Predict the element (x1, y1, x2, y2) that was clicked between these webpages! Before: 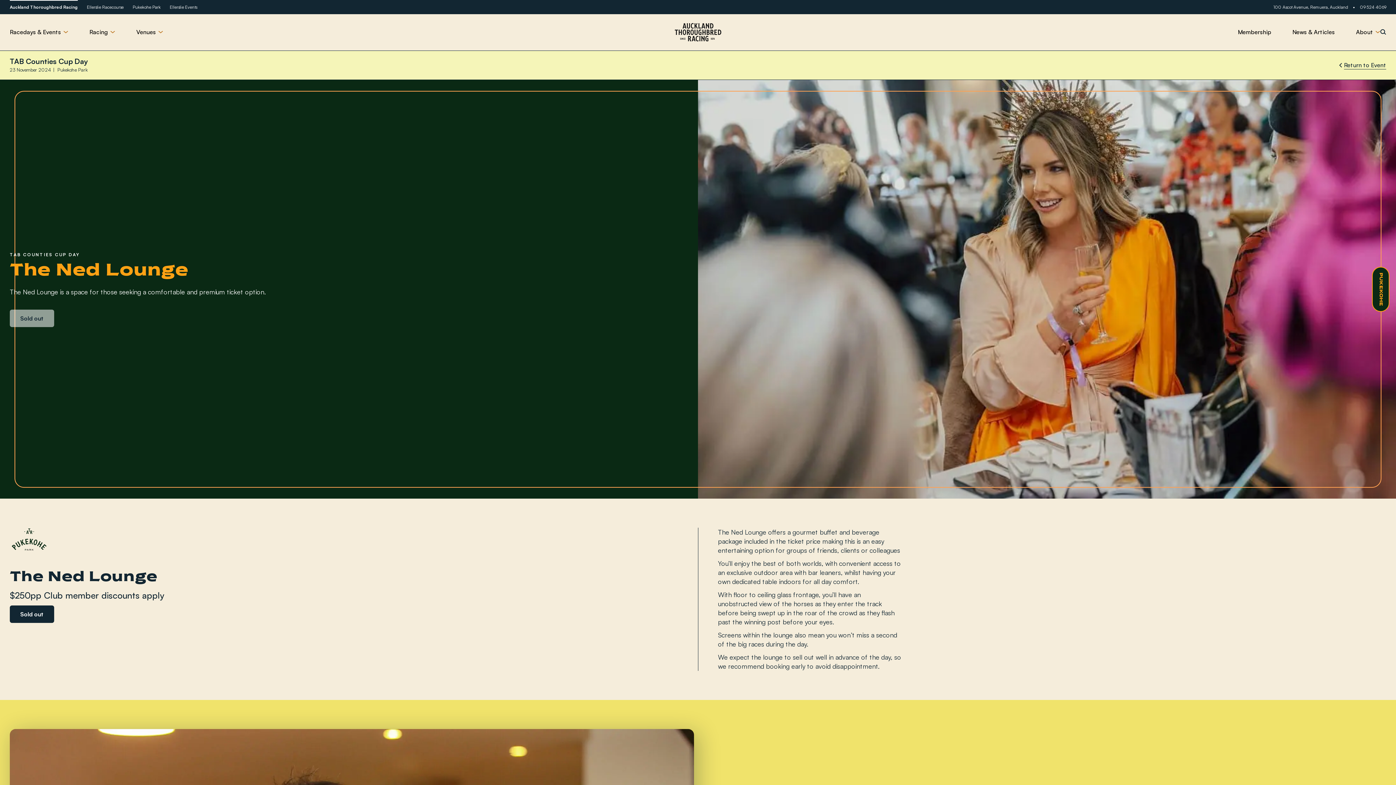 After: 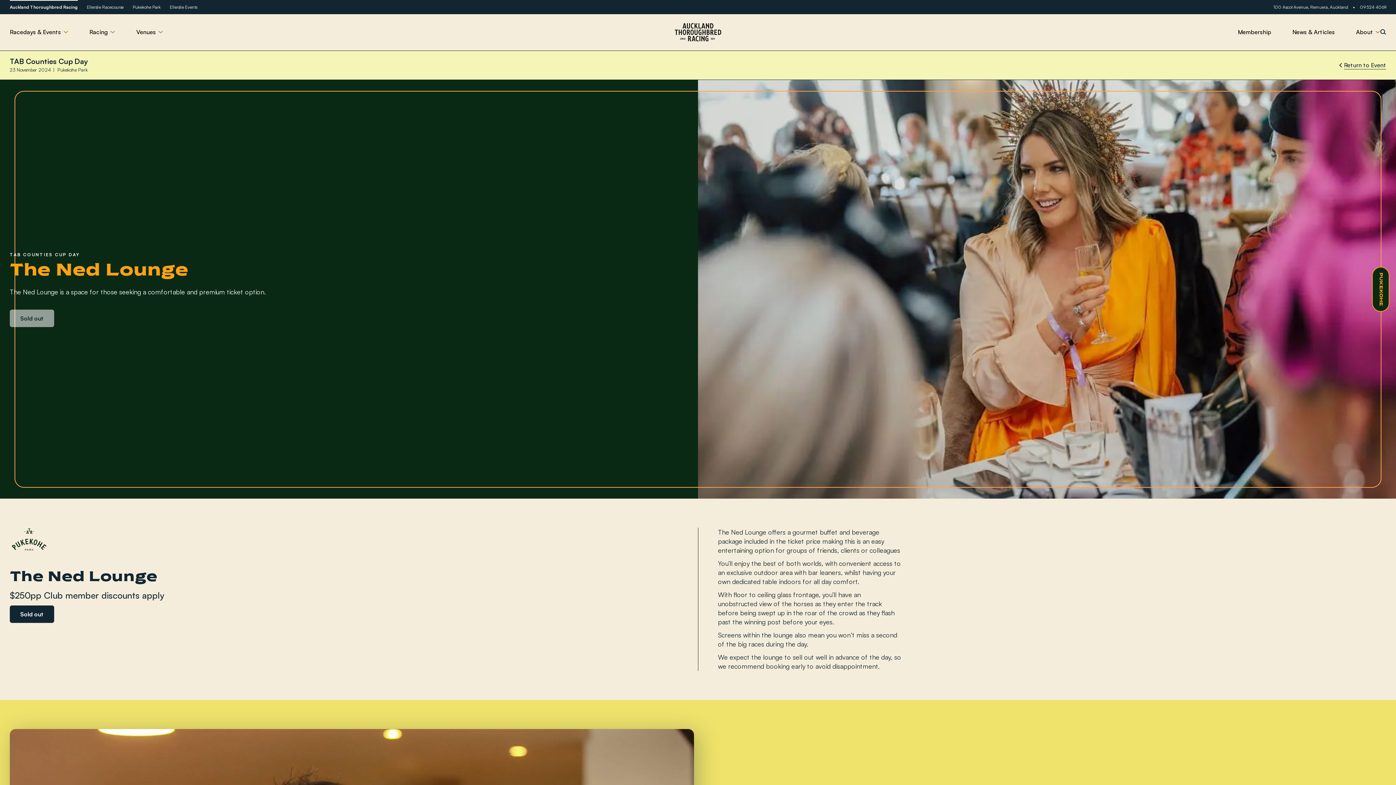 Action: bbox: (9, 605, 54, 623) label: Sold out